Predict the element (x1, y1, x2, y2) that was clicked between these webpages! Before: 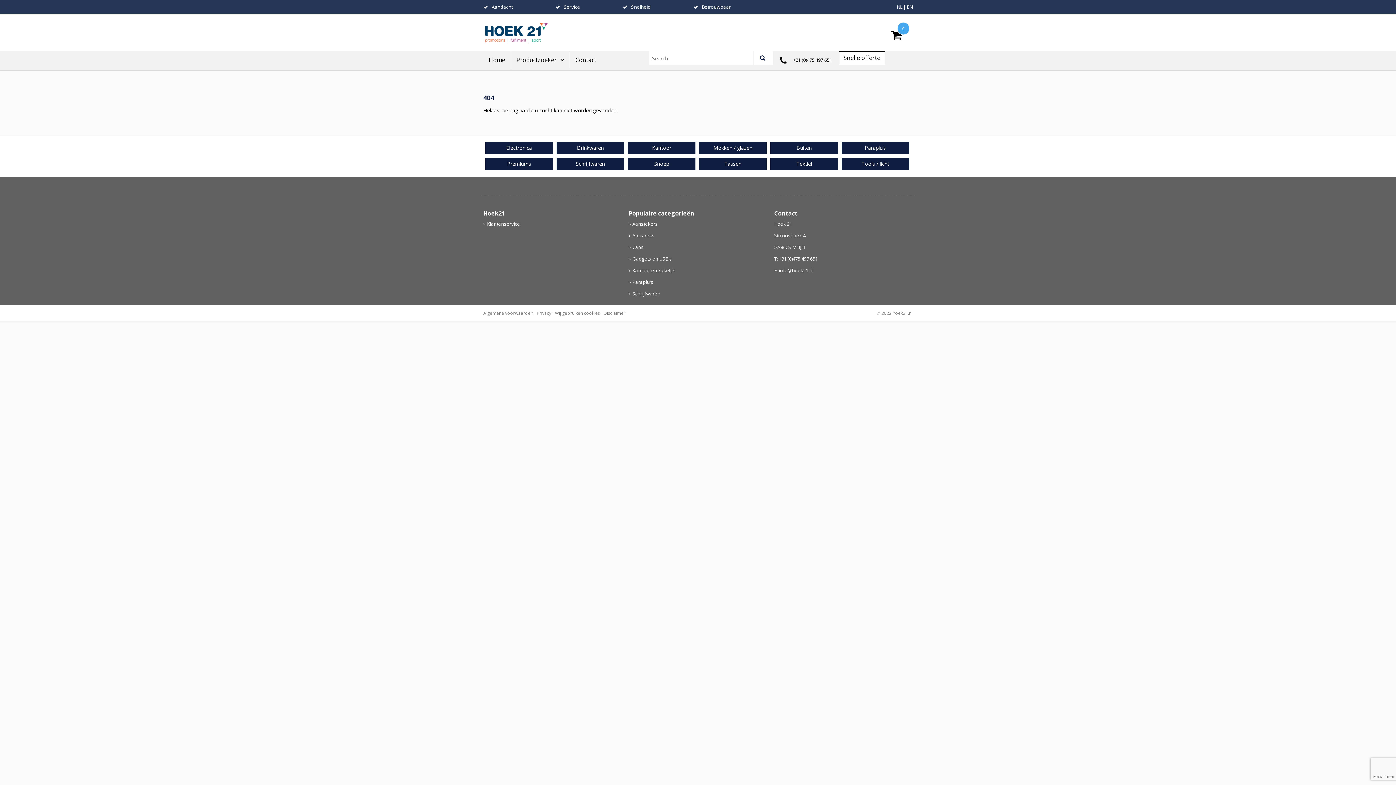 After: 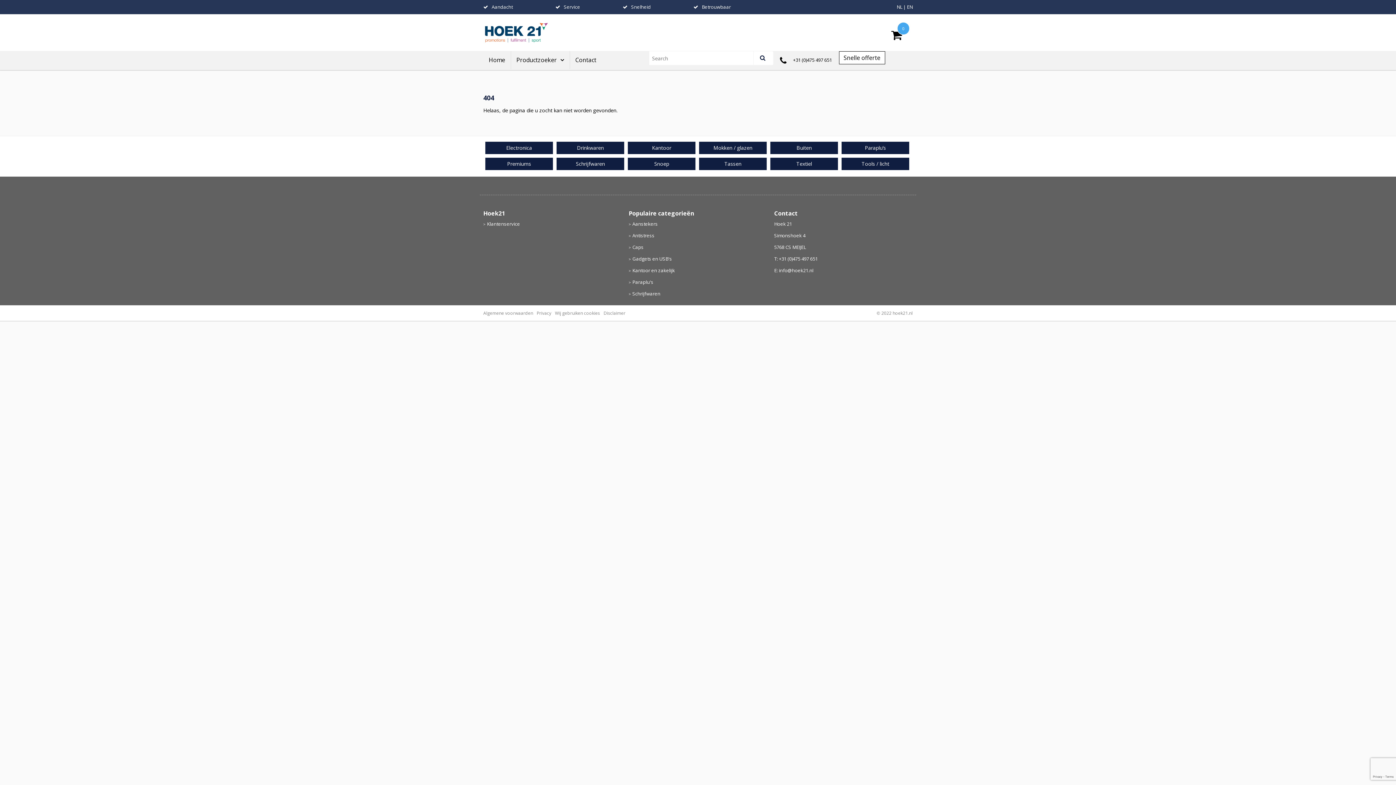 Action: bbox: (774, 266, 876, 274) label: E: info@hoek21.nl